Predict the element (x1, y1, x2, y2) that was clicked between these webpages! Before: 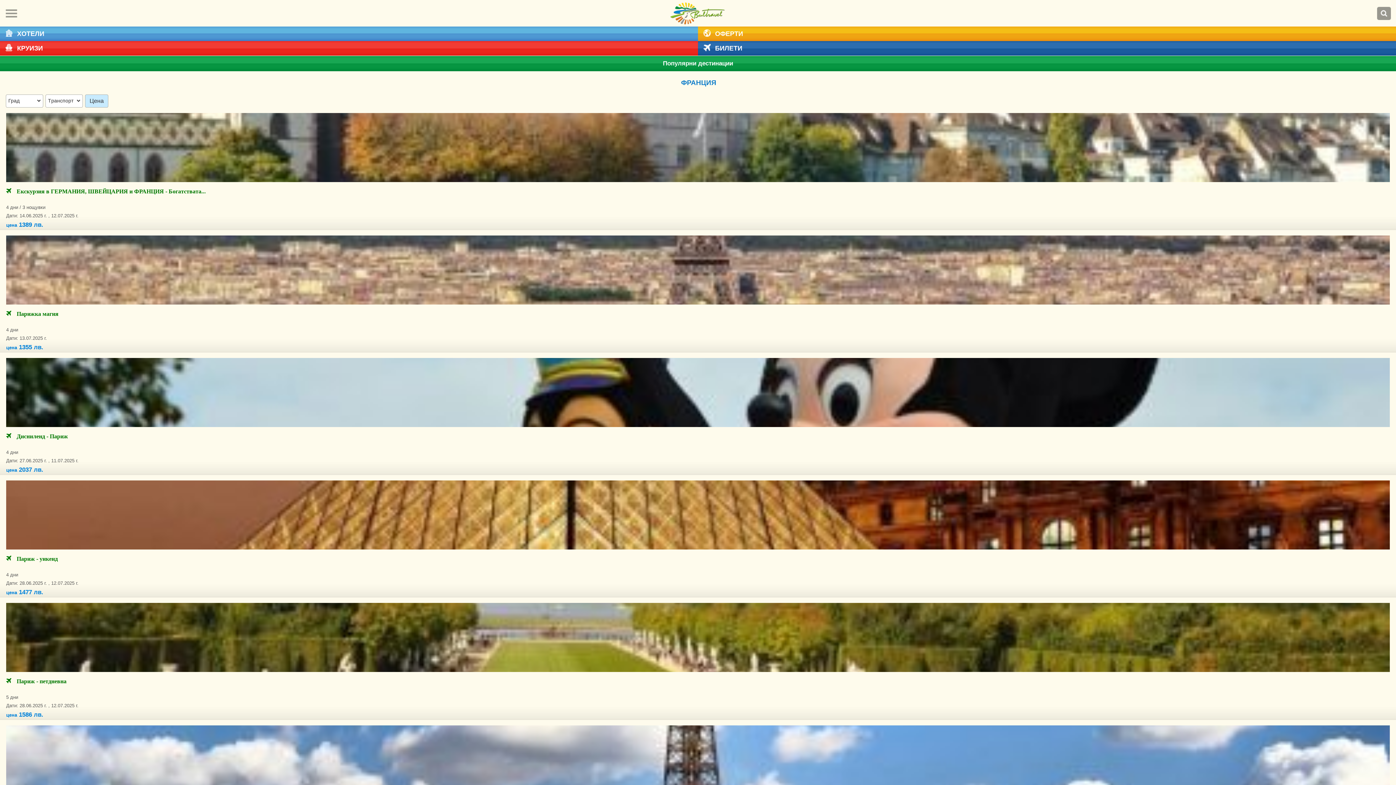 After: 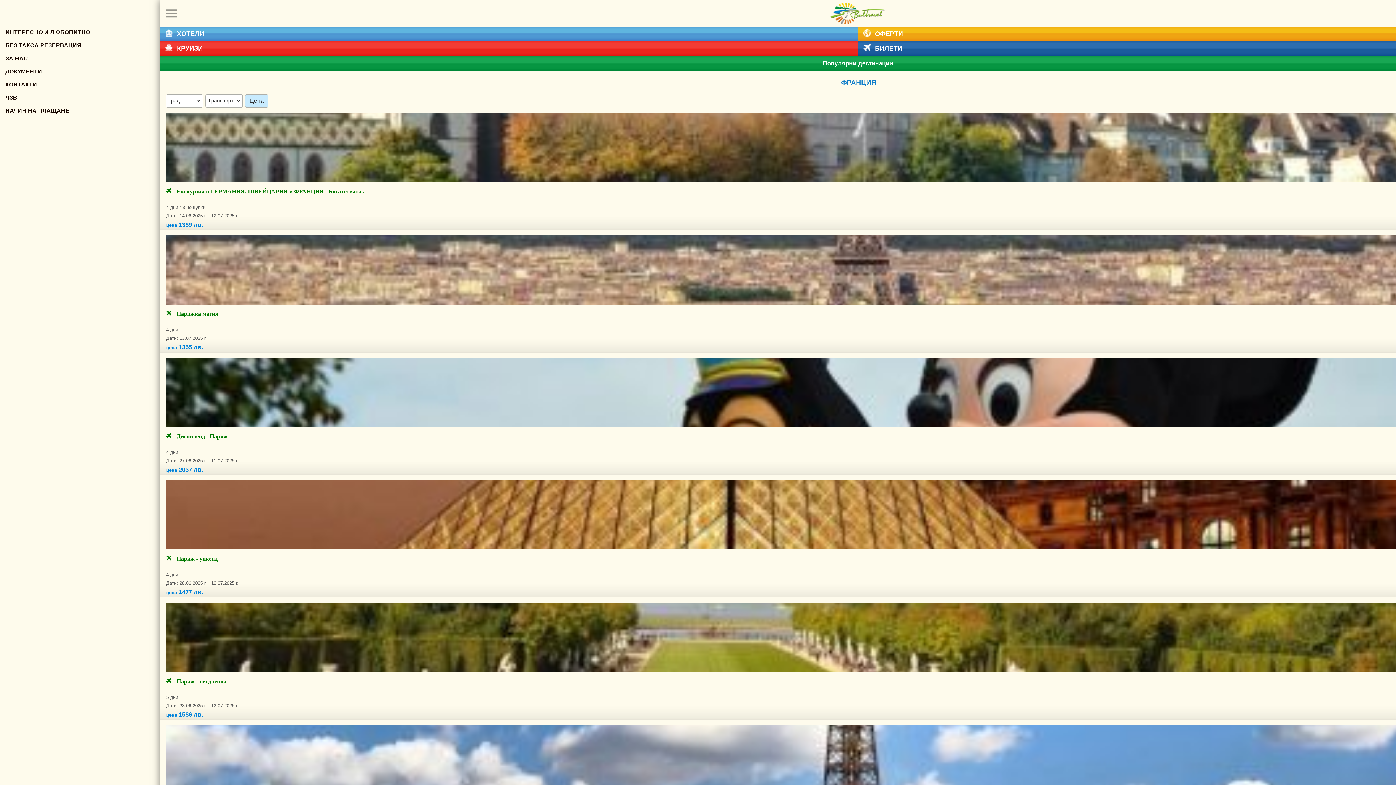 Action: bbox: (4, 6, 18, 19)